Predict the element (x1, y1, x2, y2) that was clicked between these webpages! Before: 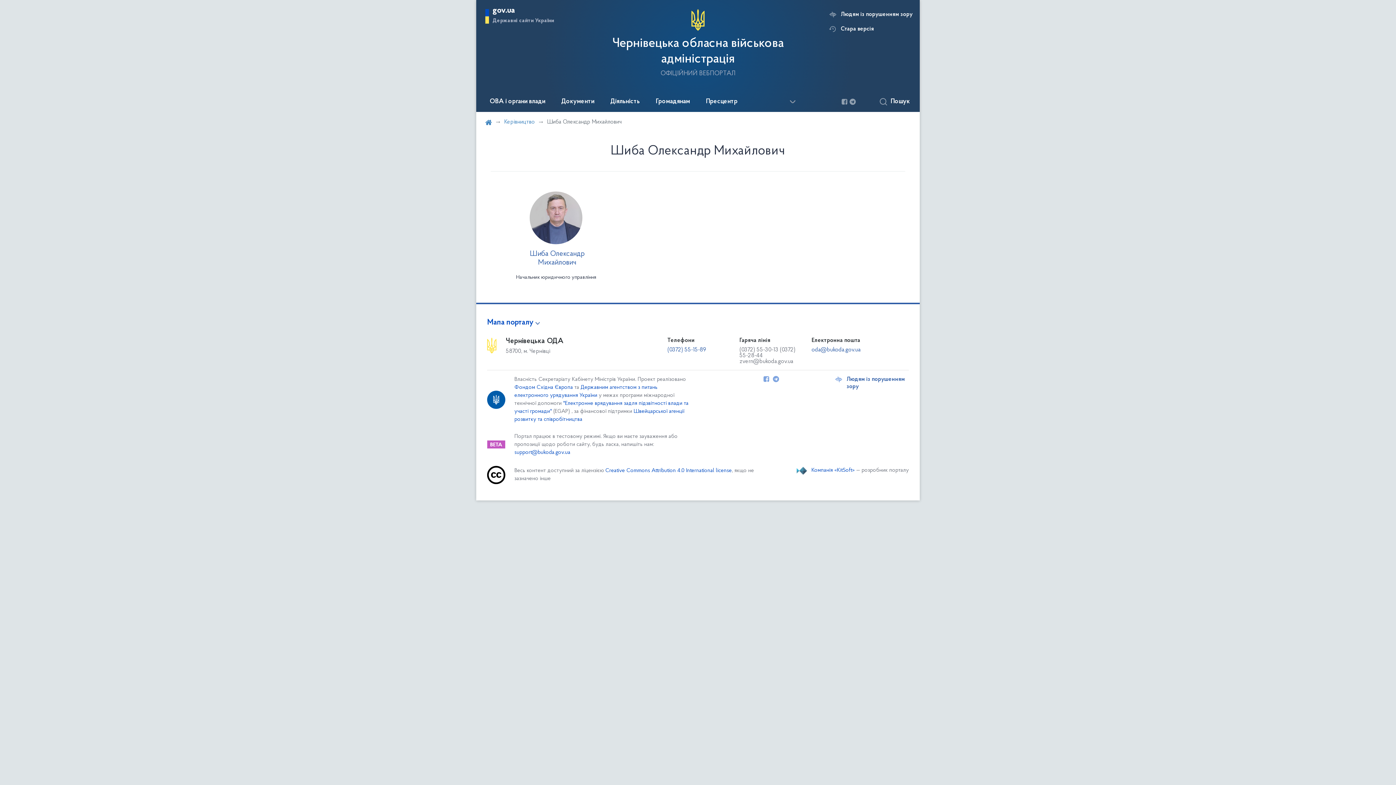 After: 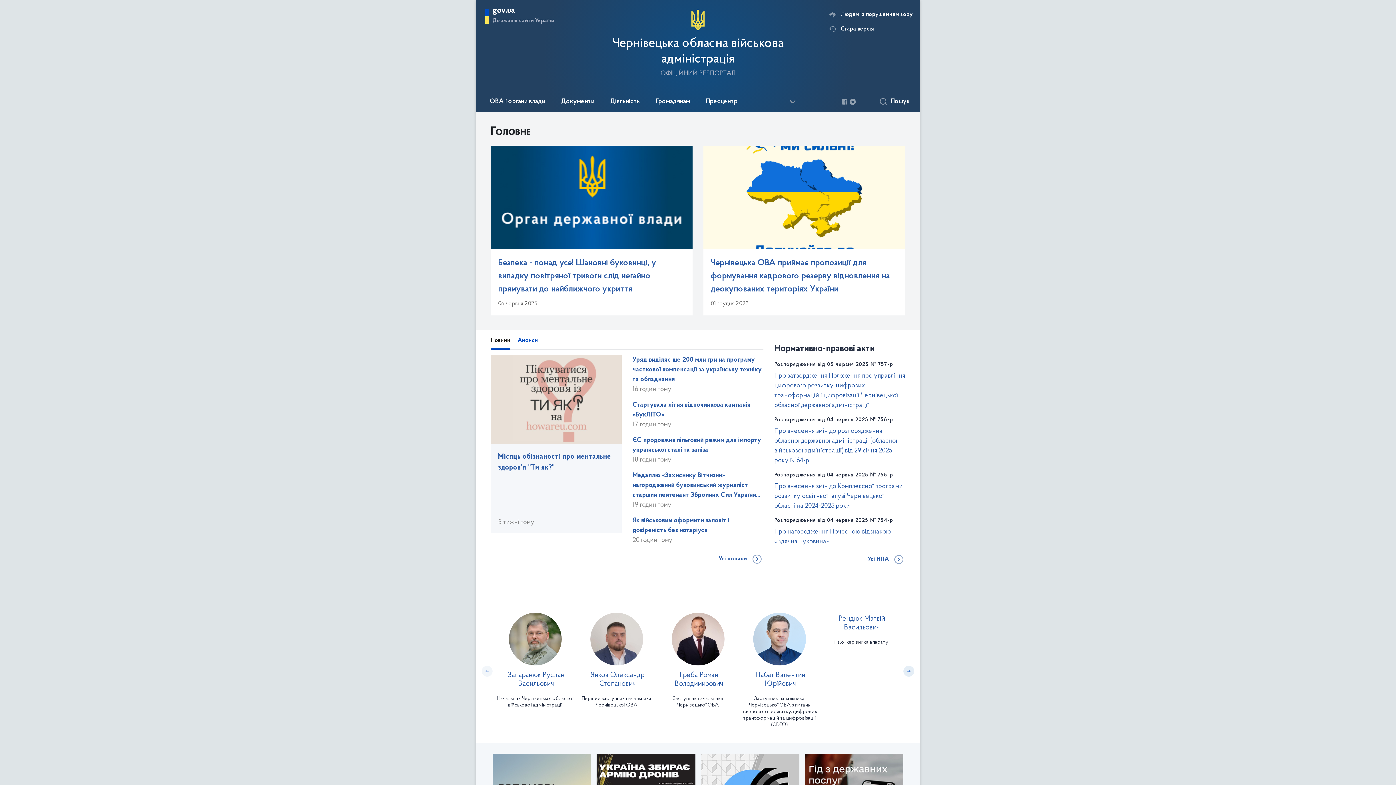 Action: bbox: (485, 119, 492, 125)